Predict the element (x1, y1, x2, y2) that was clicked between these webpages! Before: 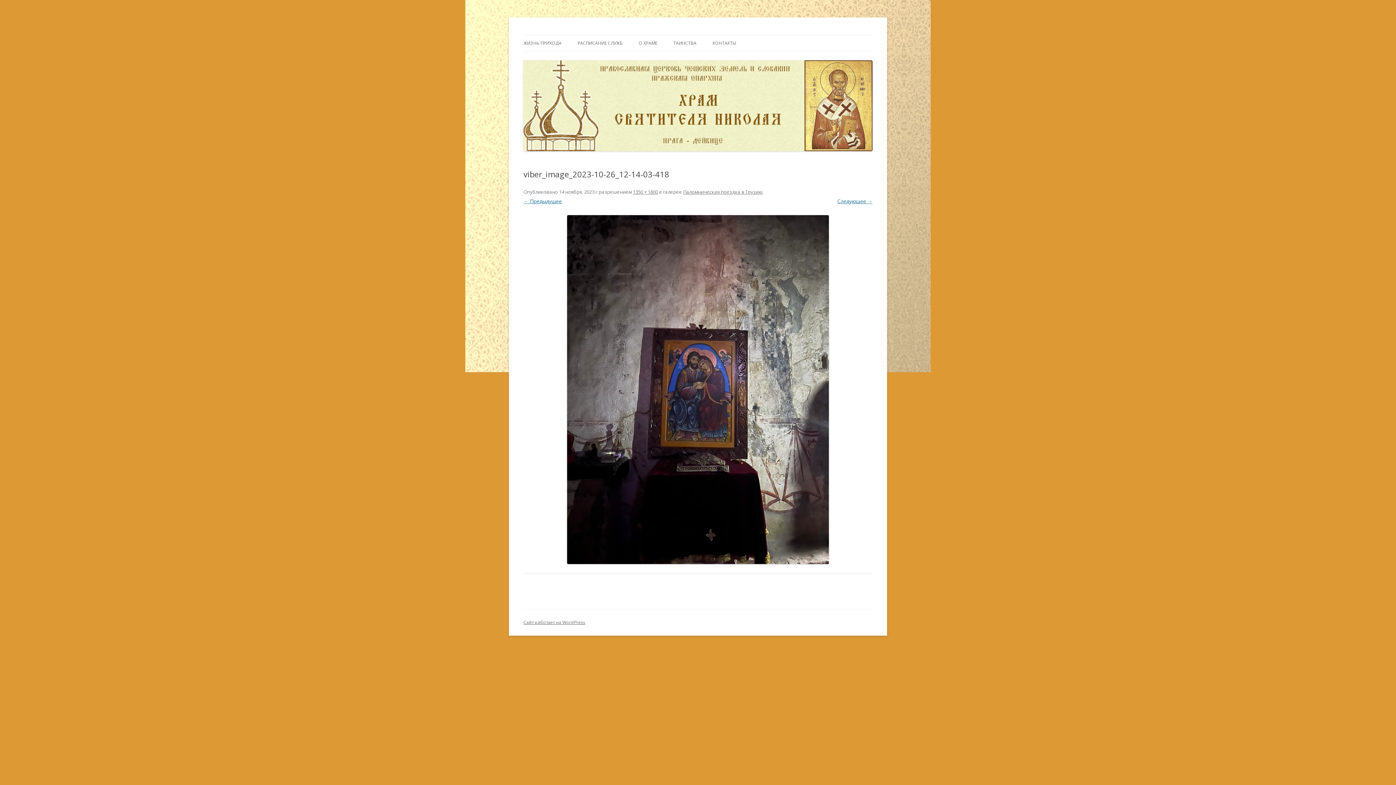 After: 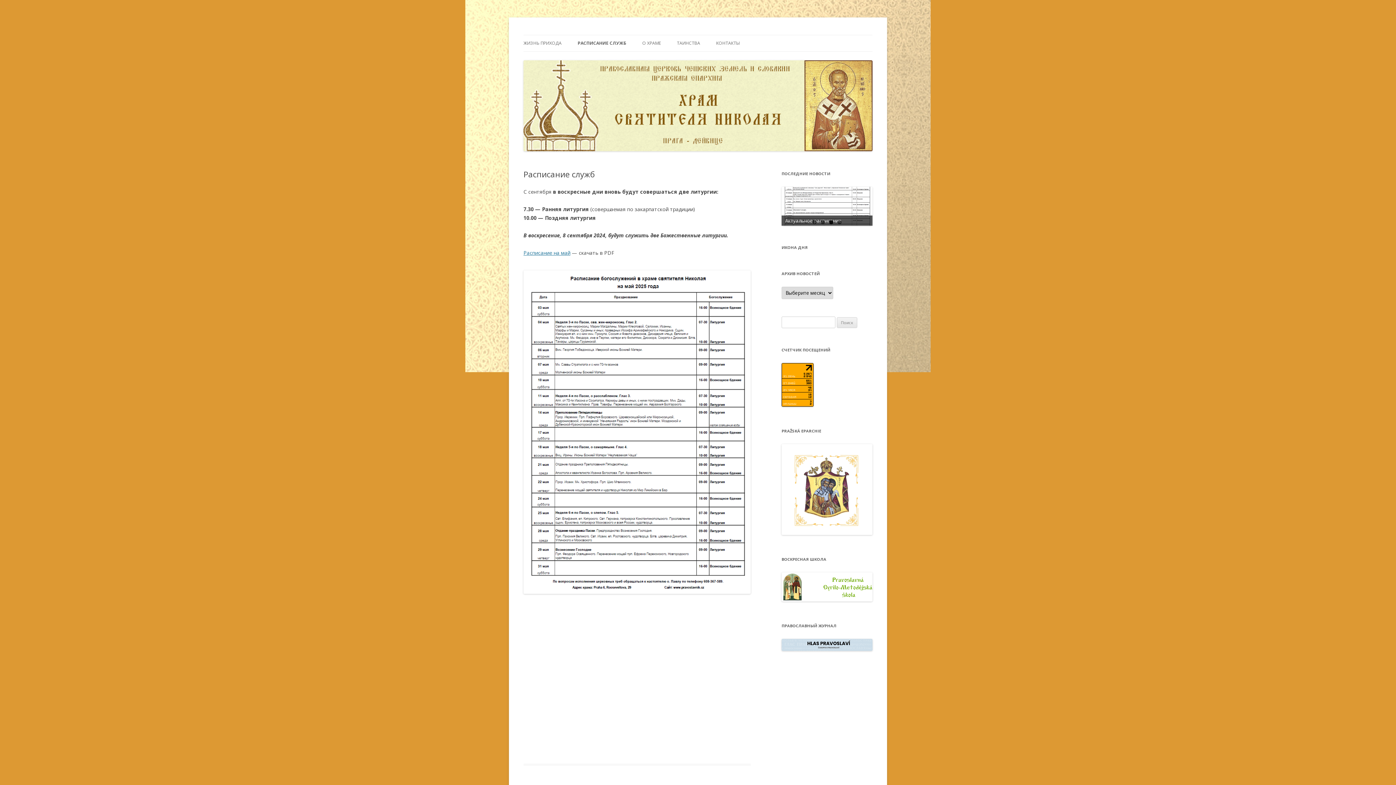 Action: bbox: (577, 35, 622, 51) label: РАСПИСАНИЕ СЛУЖБ